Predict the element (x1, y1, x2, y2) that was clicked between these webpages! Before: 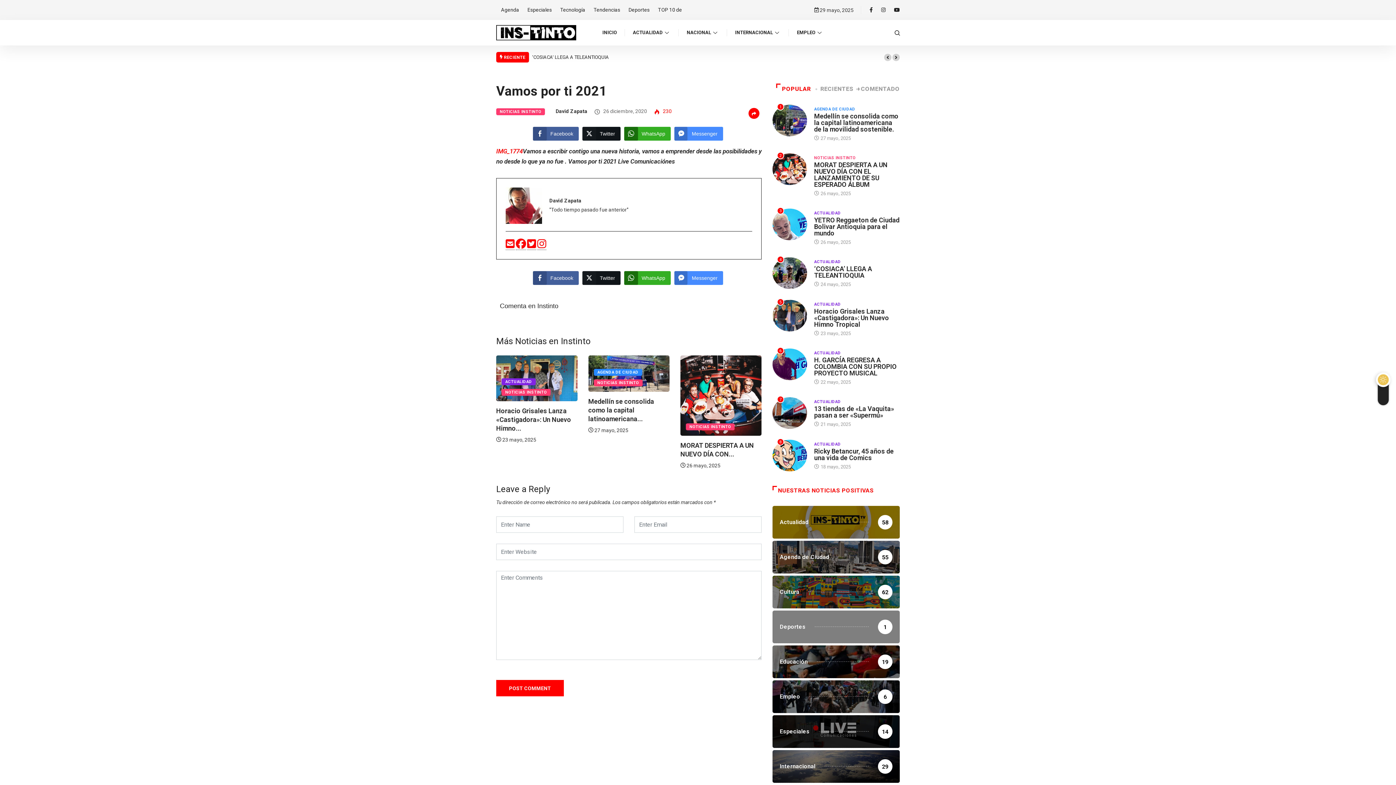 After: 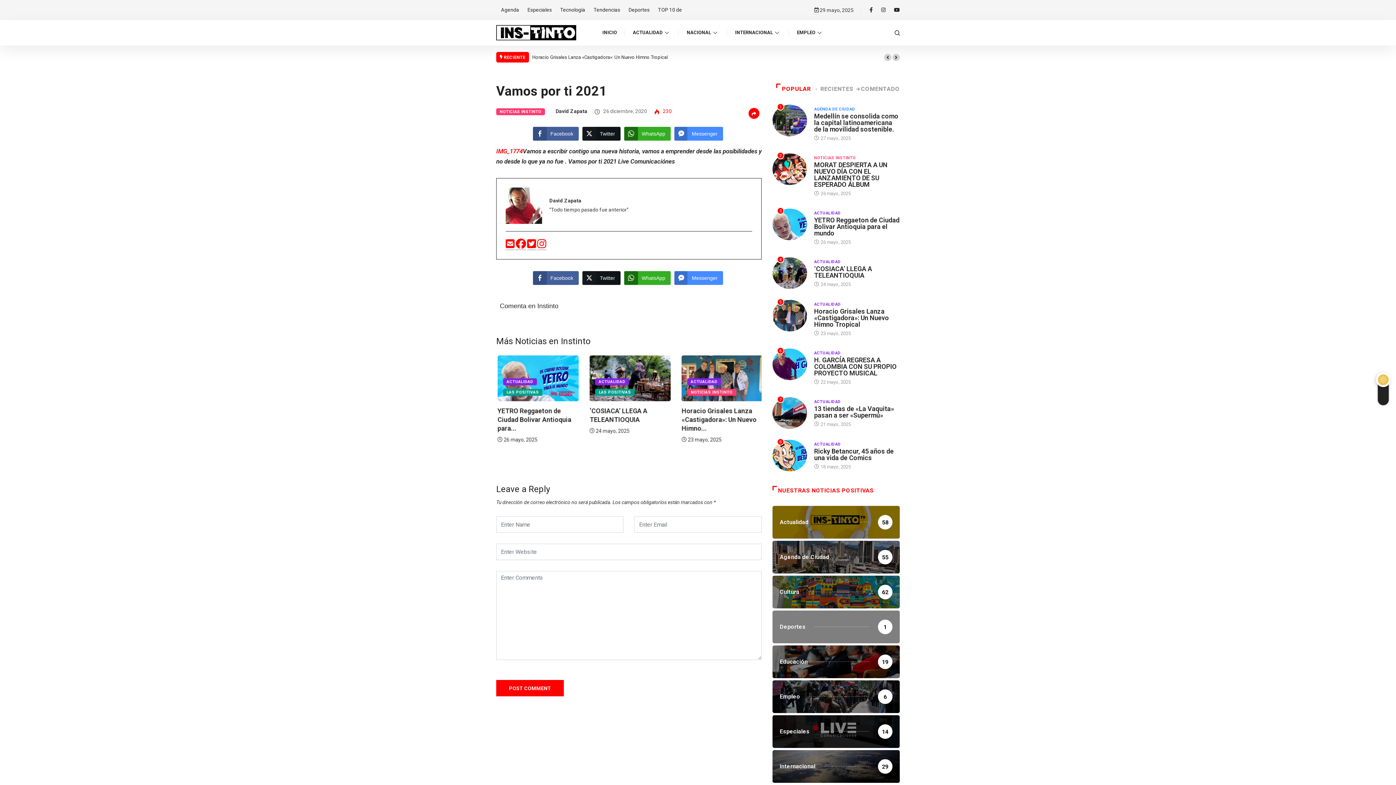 Action: bbox: (884, 53, 891, 61)